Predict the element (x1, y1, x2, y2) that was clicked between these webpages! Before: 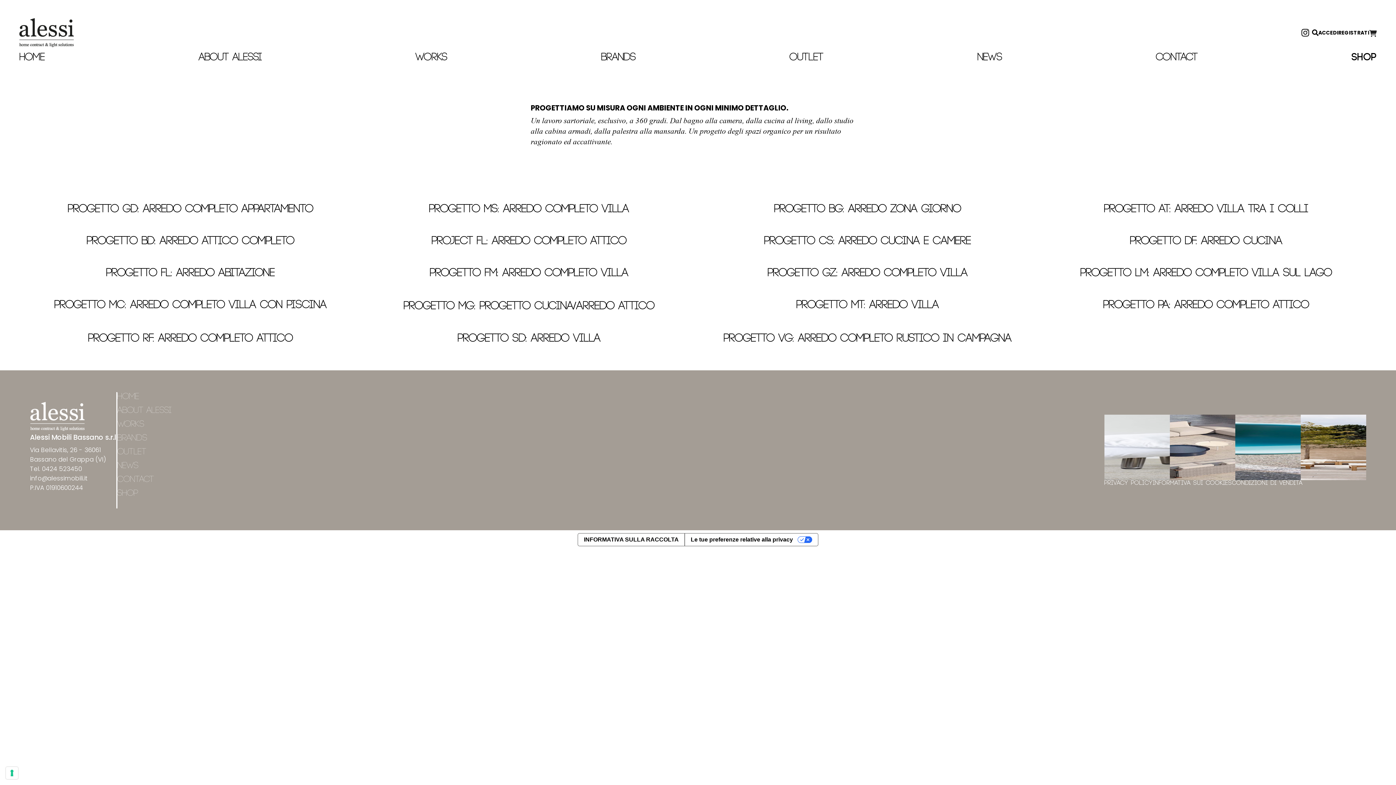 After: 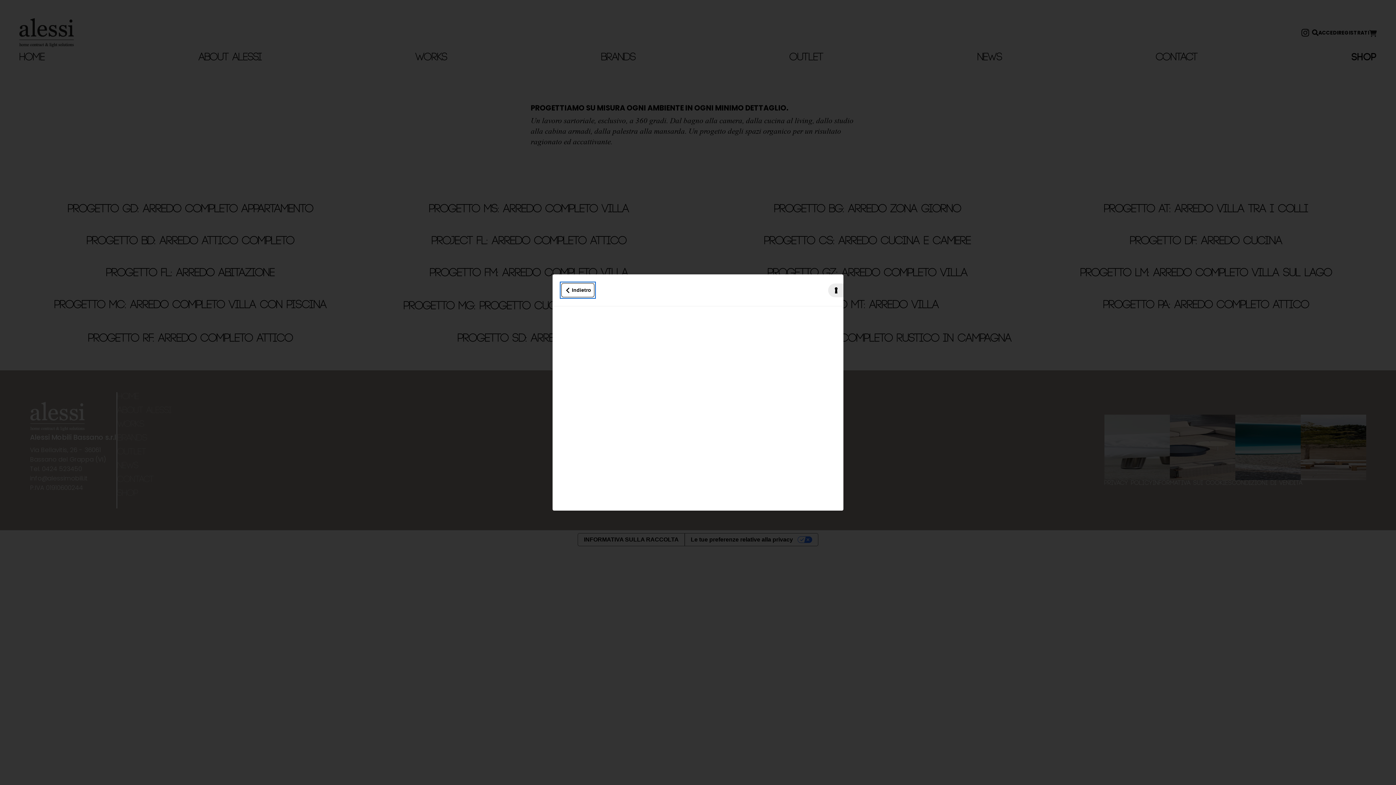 Action: bbox: (578, 533, 684, 546) label: INFORMATIVA SULLA RACCOLTA